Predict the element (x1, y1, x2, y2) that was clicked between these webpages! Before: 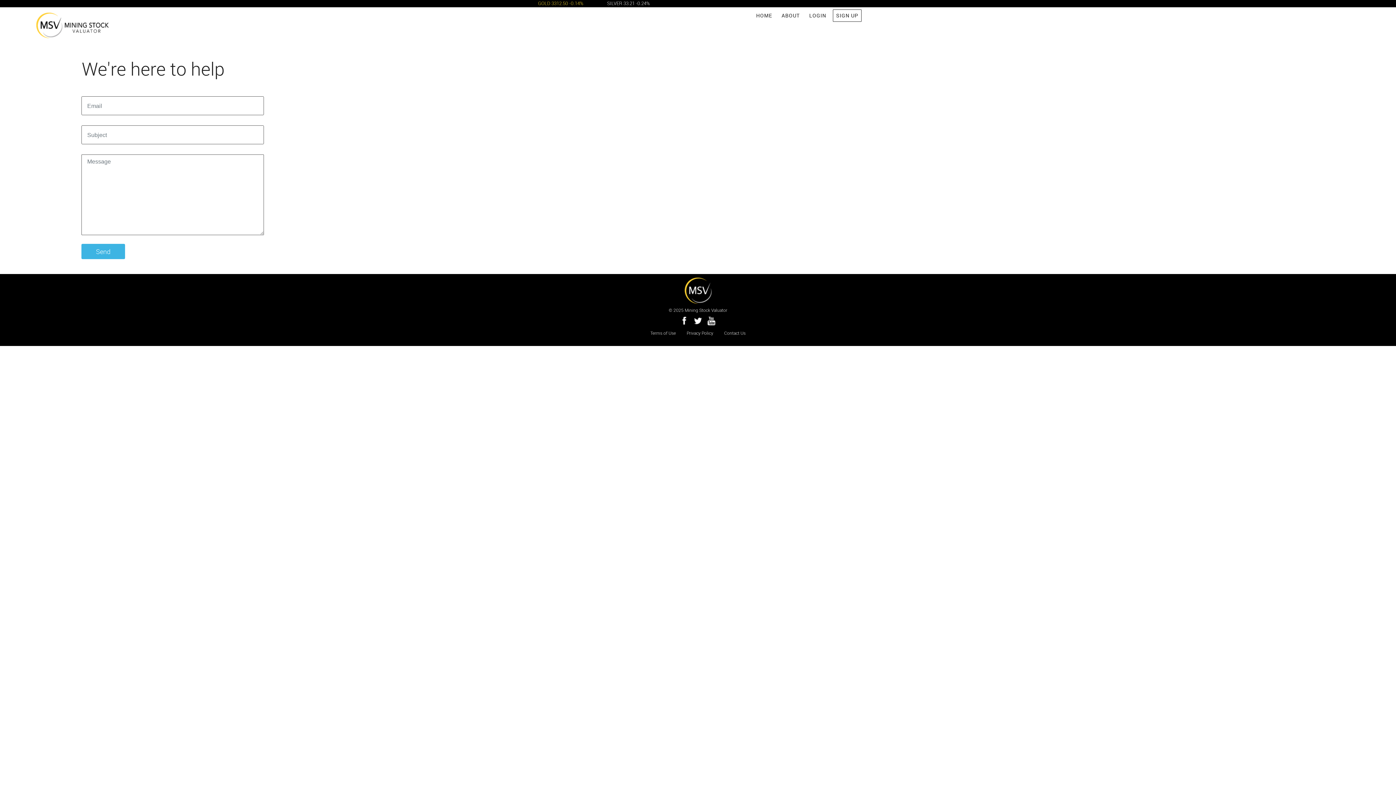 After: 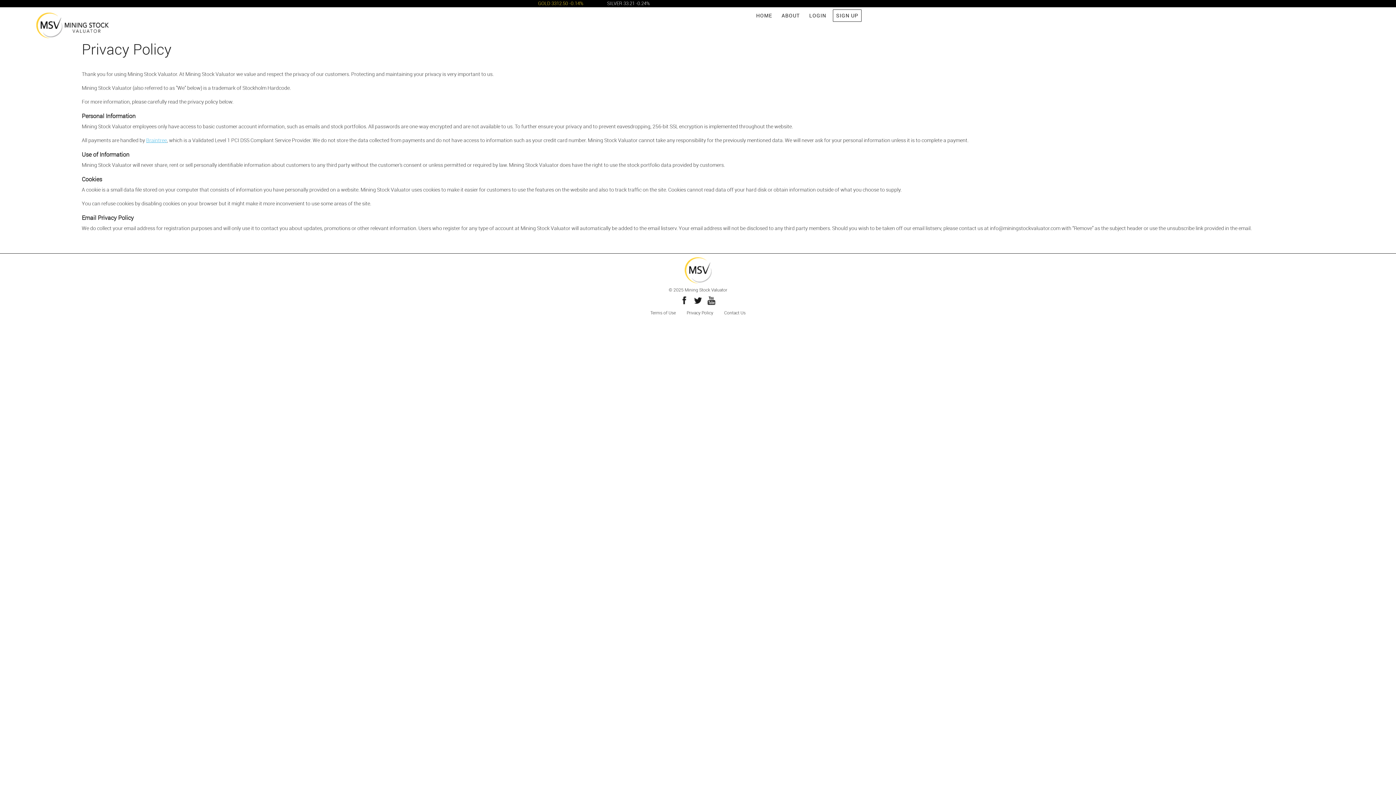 Action: bbox: (686, 330, 713, 336) label: Privacy Policy